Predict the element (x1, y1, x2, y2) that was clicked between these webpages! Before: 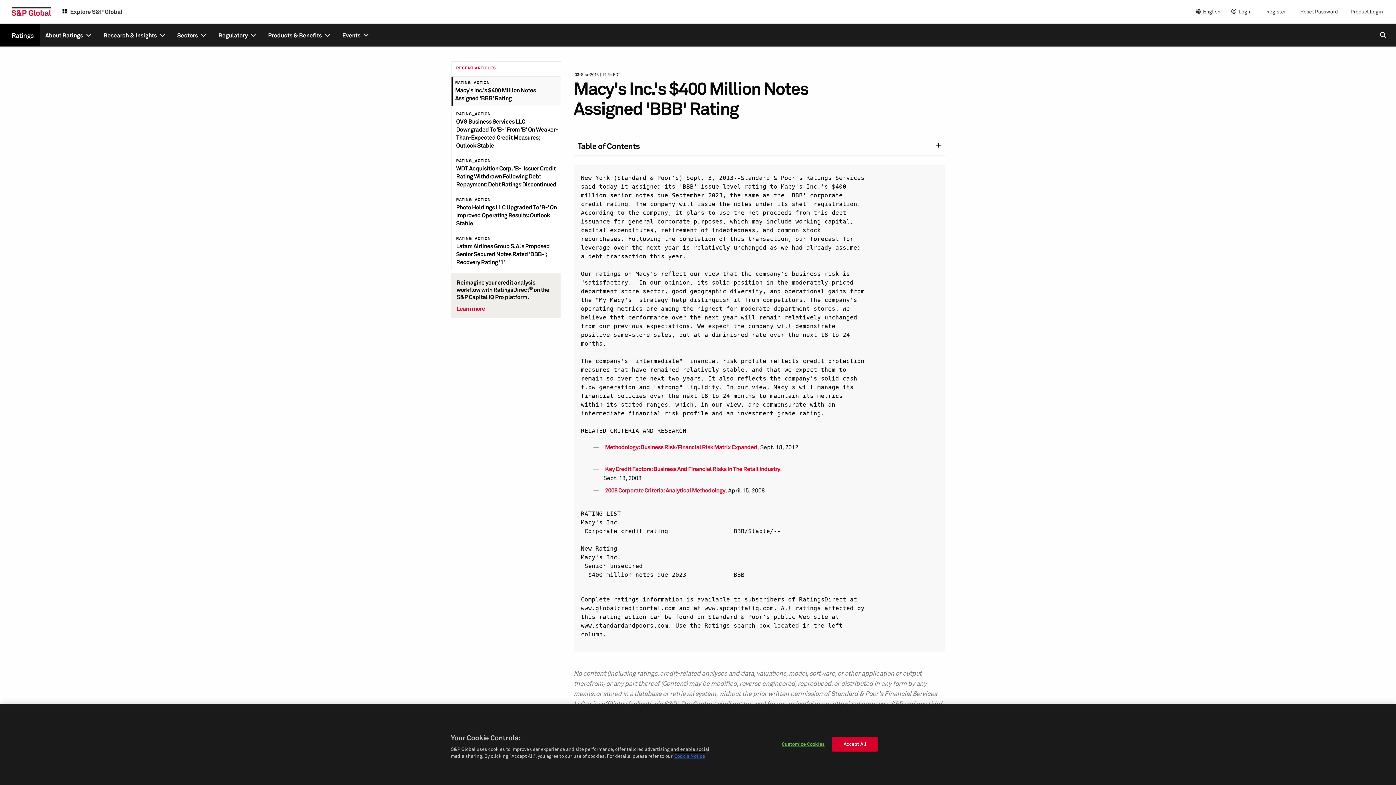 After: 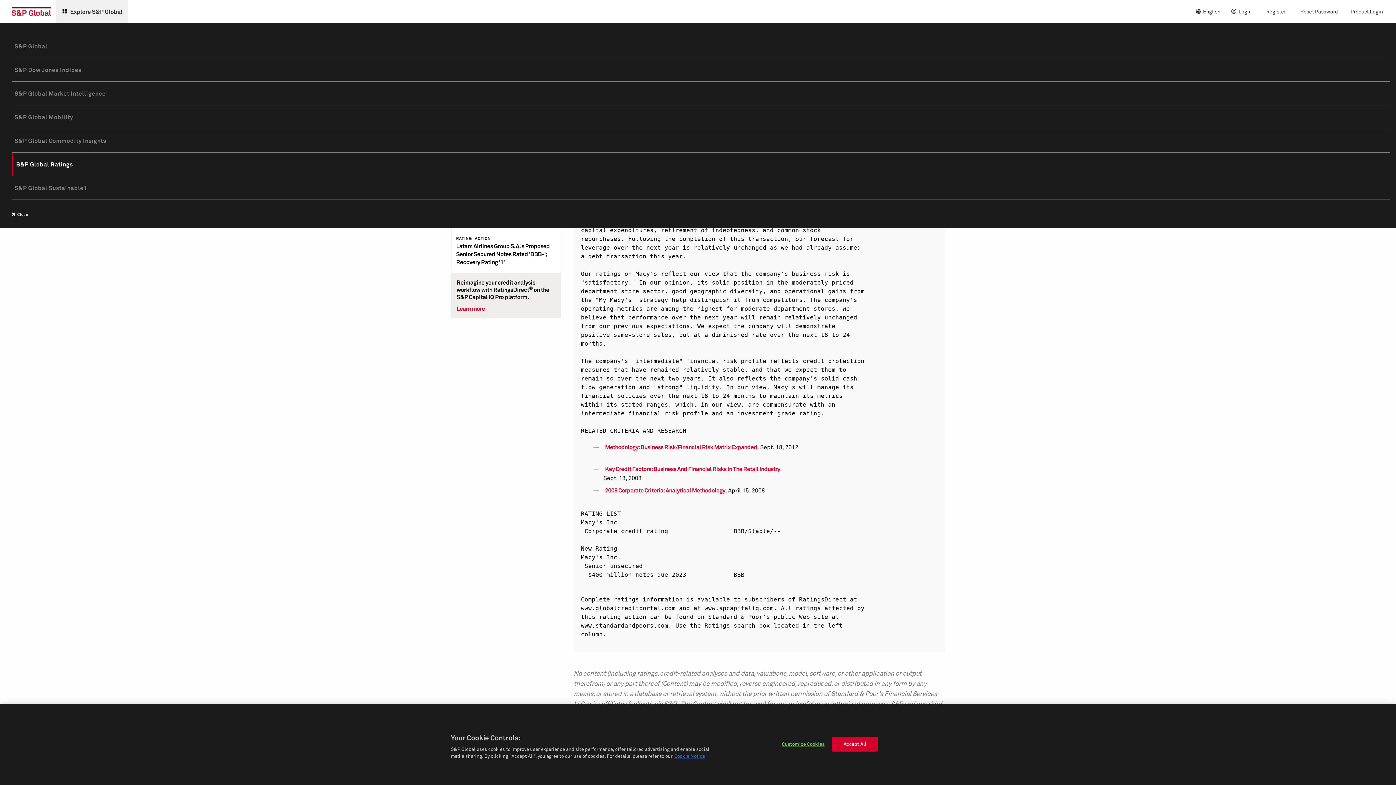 Action: bbox: (56, 0, 128, 23) label: Explore S&P Global